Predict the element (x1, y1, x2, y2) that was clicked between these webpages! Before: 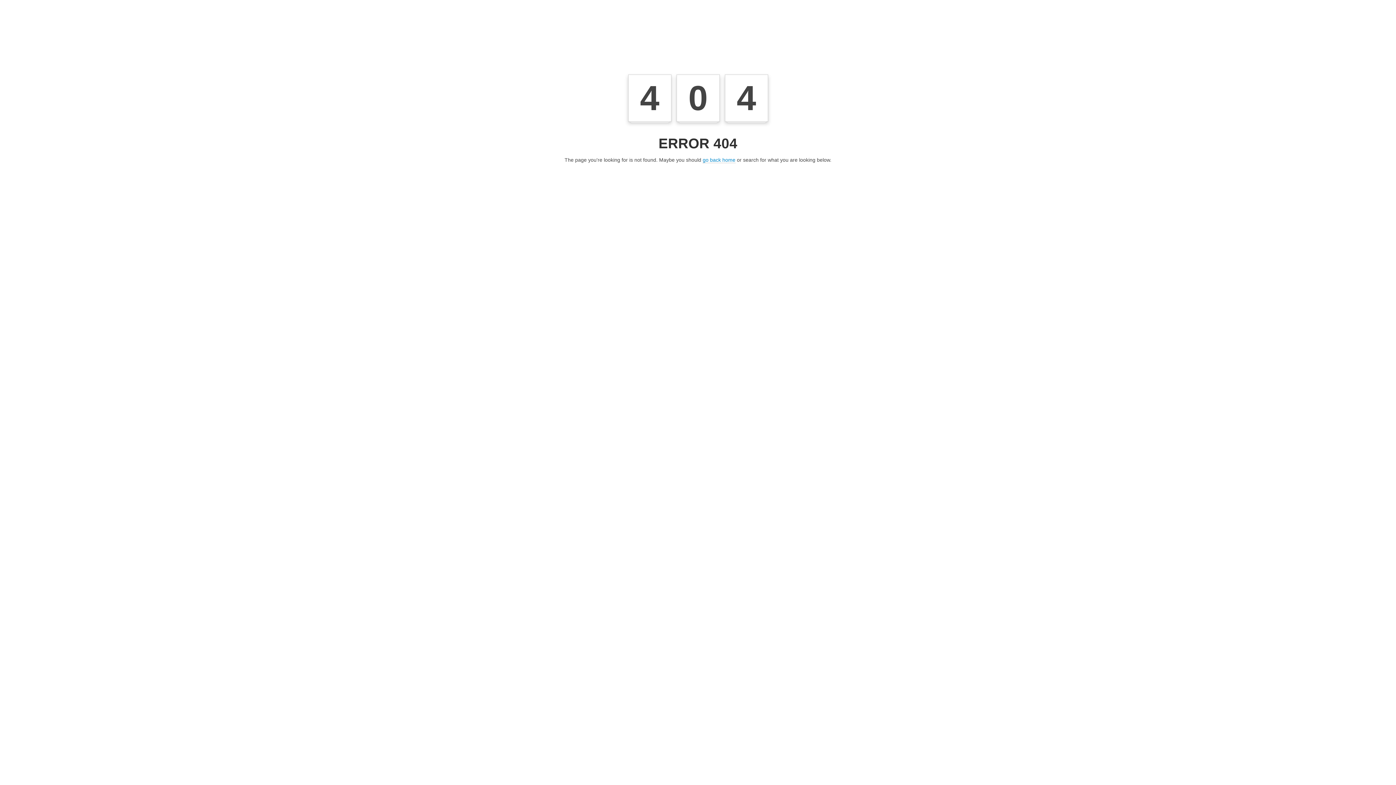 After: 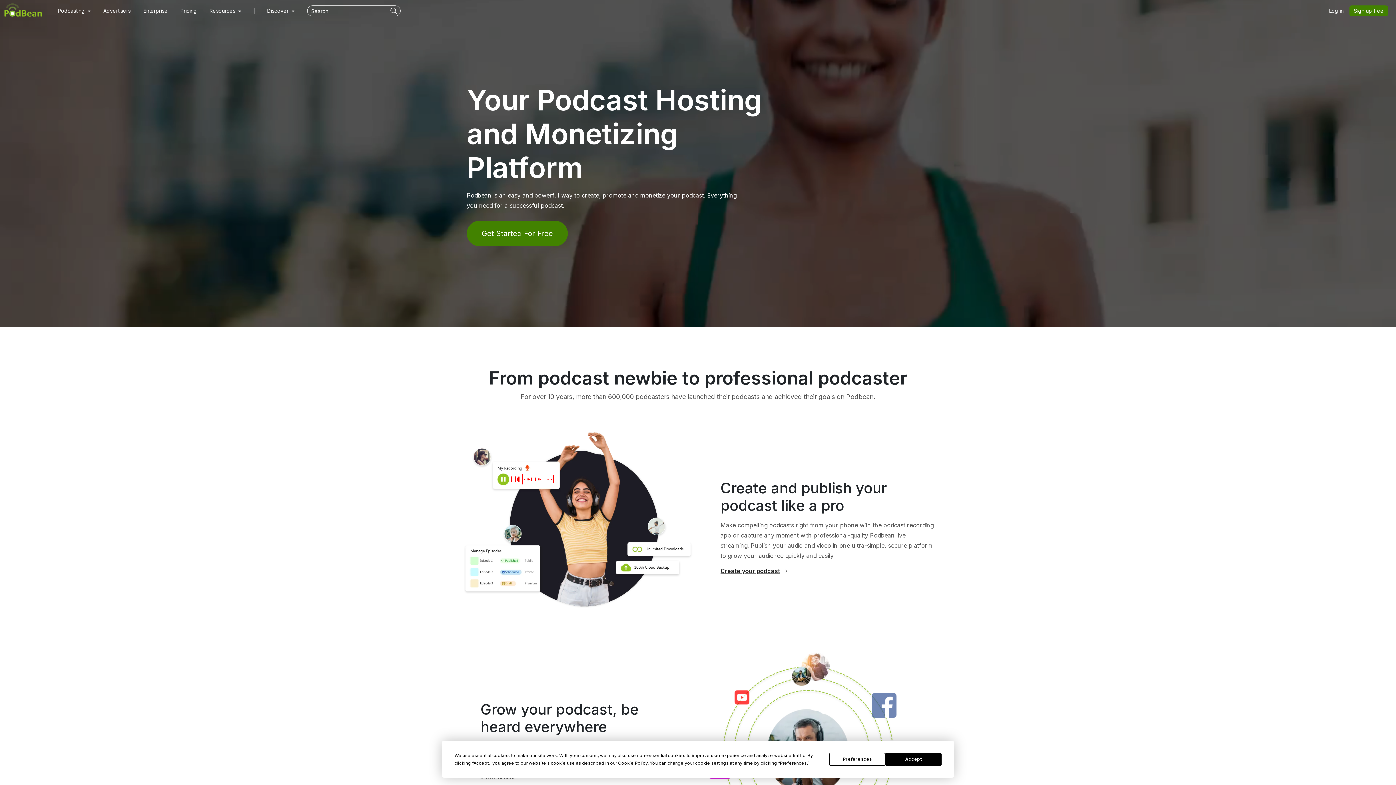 Action: bbox: (702, 157, 735, 163) label: go back home